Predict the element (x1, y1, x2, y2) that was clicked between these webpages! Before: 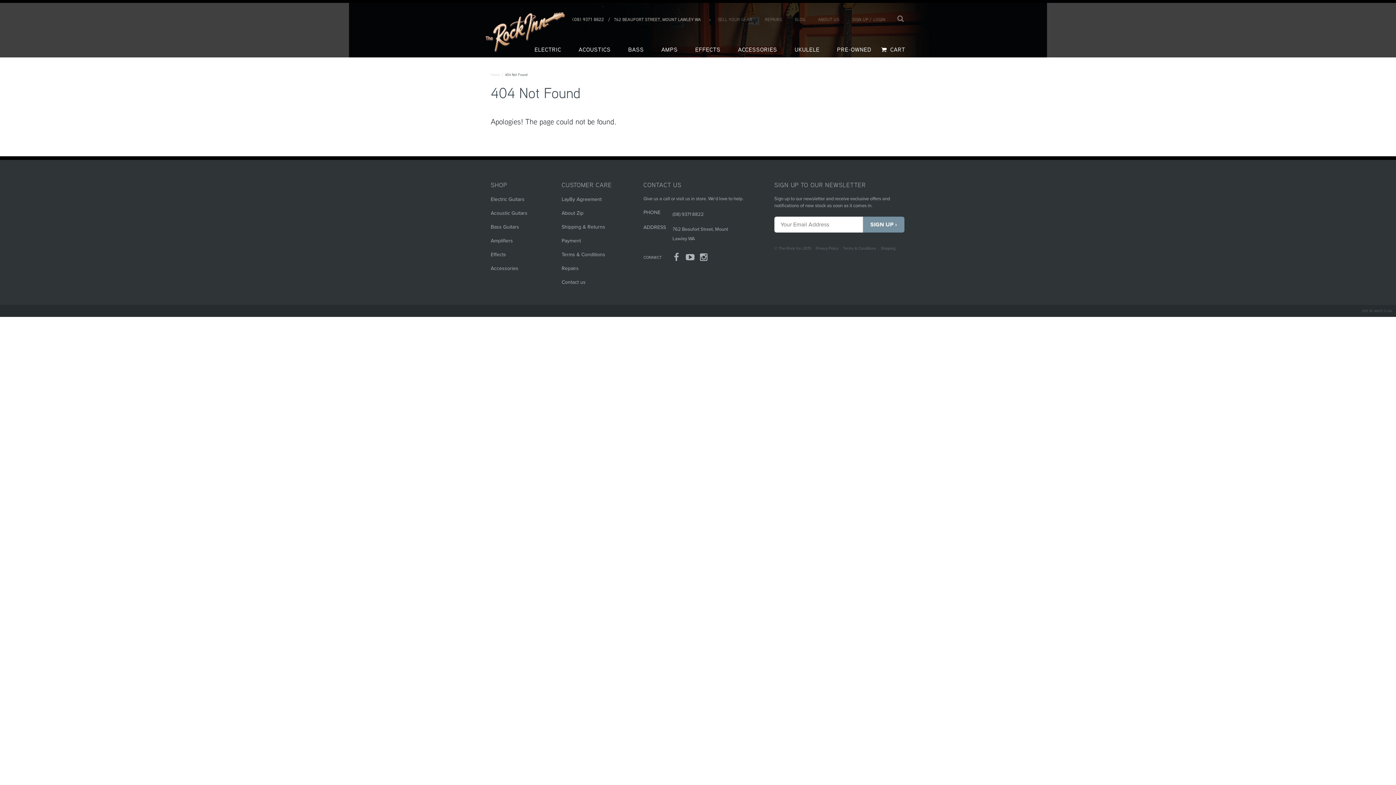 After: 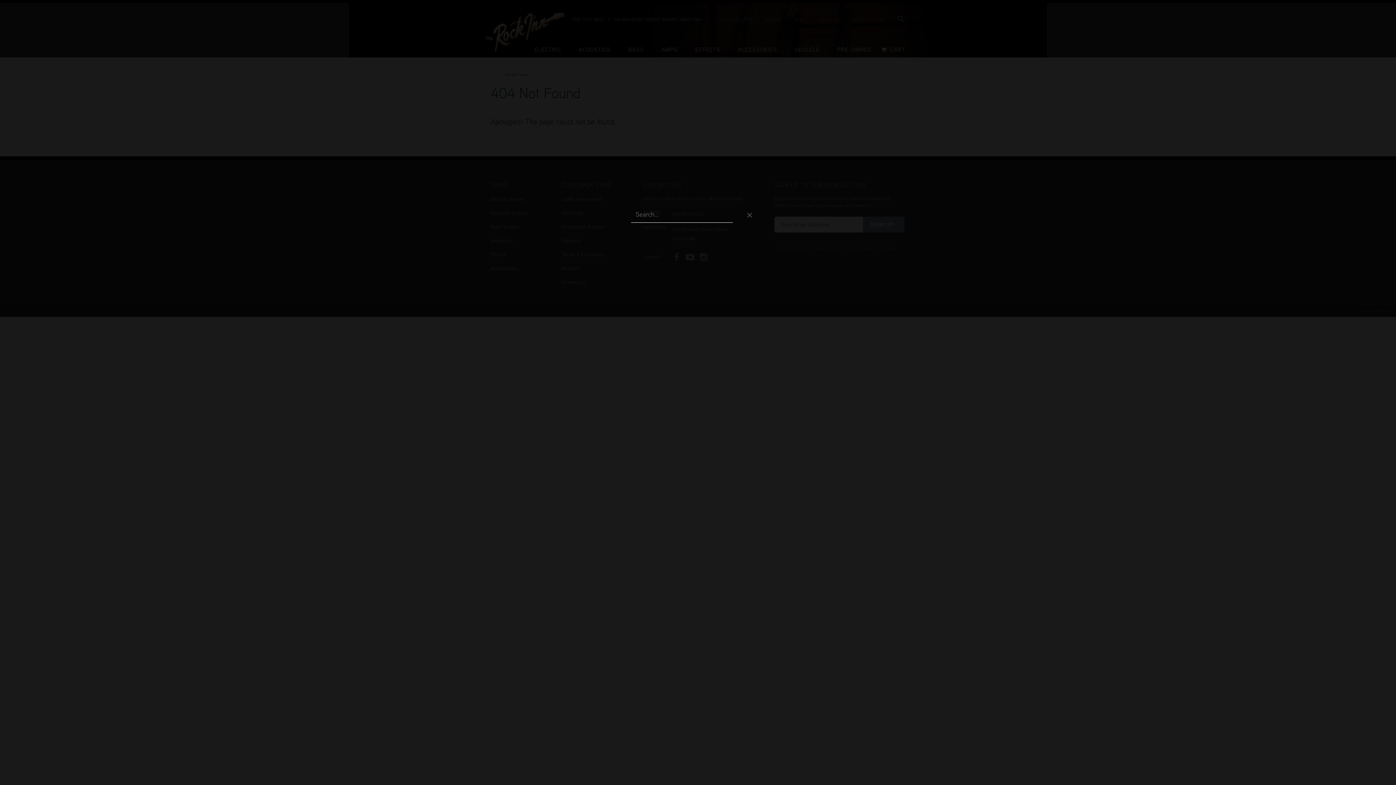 Action: bbox: (892, 16, 905, 22)